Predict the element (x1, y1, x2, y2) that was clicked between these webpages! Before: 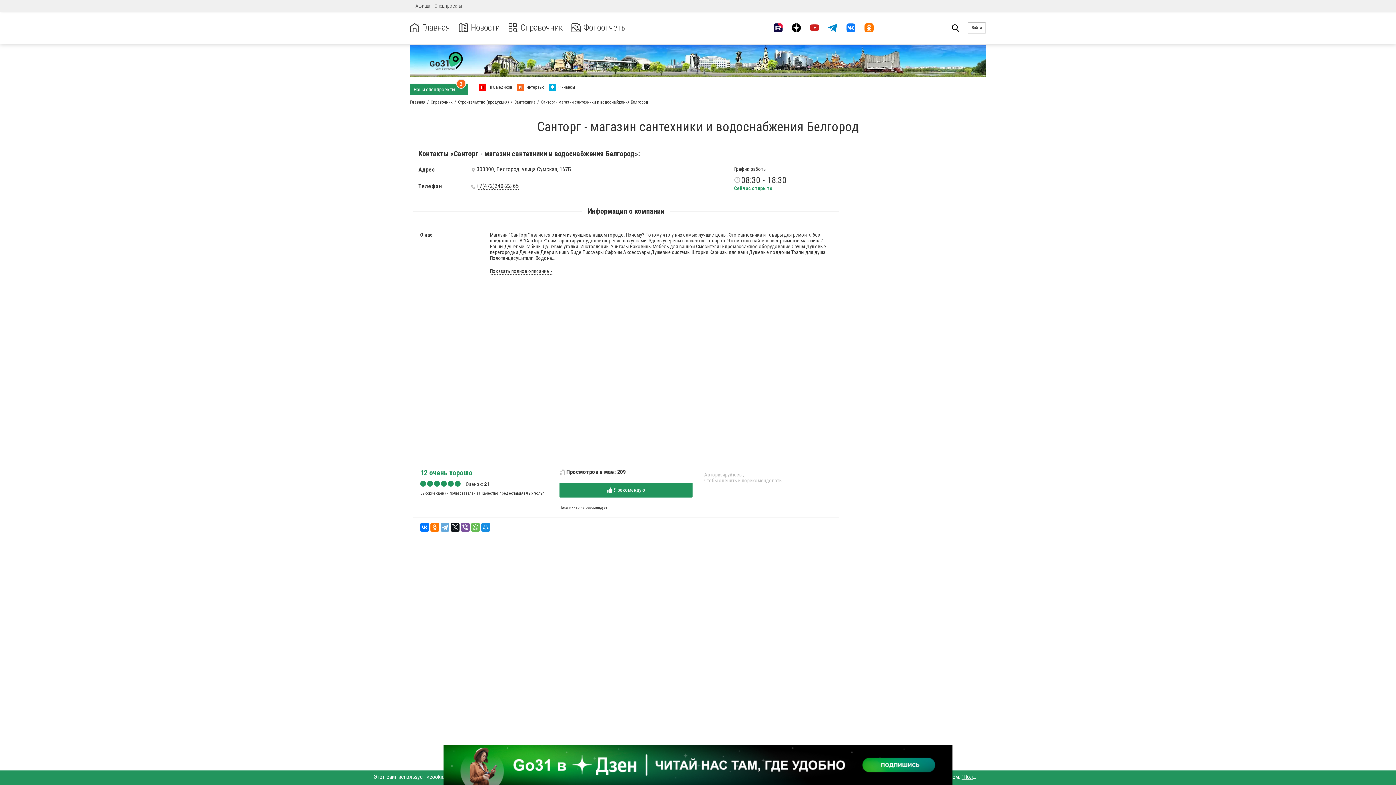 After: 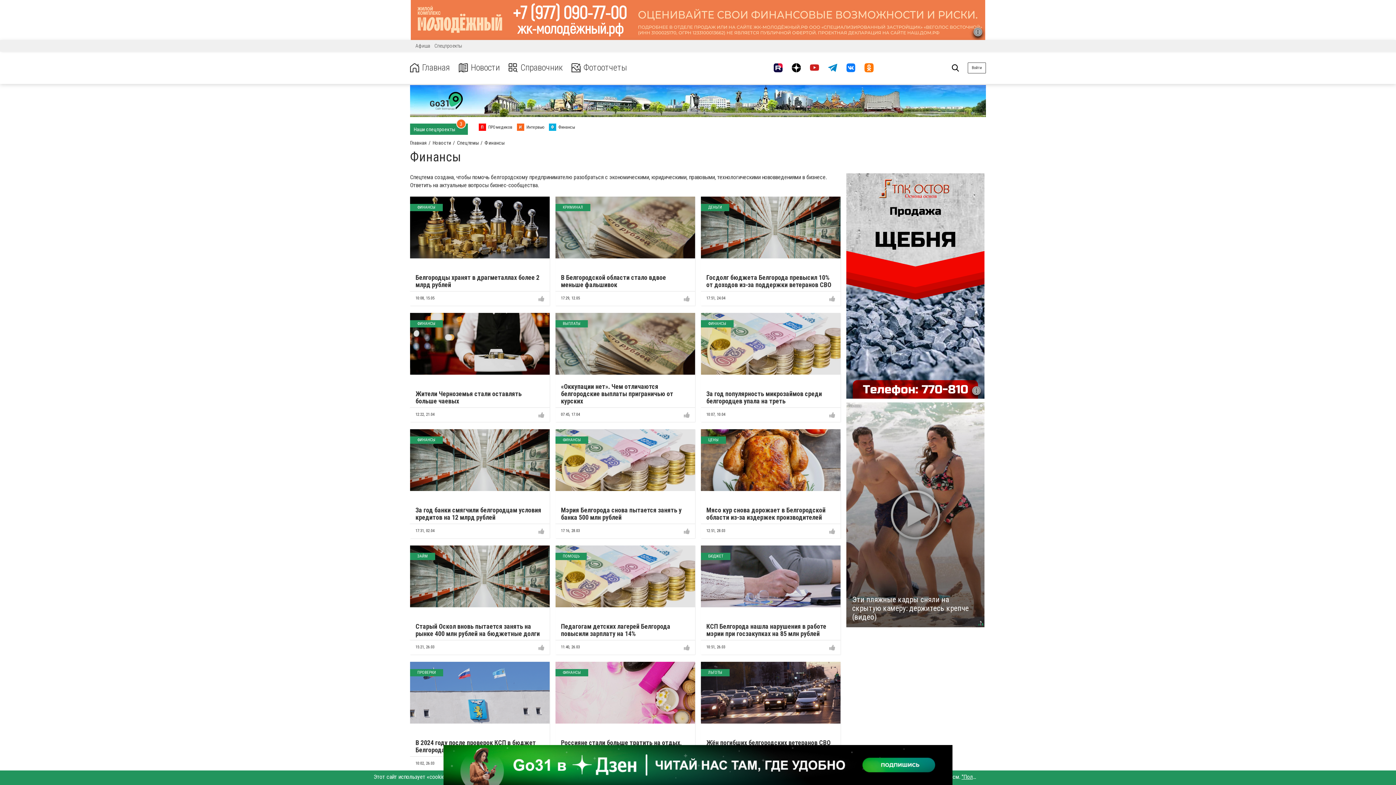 Action: bbox: (549, 83, 575, 90) label: Ф Финансы